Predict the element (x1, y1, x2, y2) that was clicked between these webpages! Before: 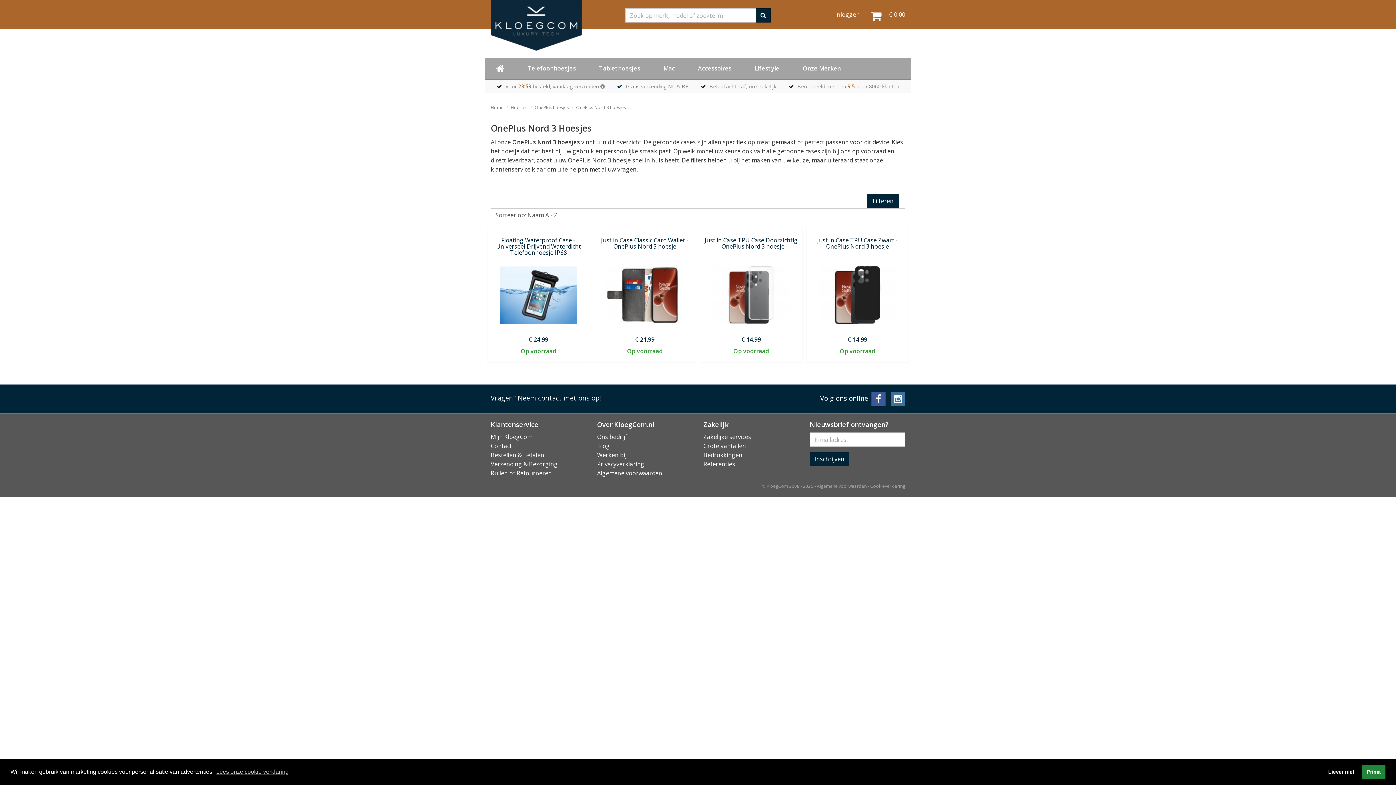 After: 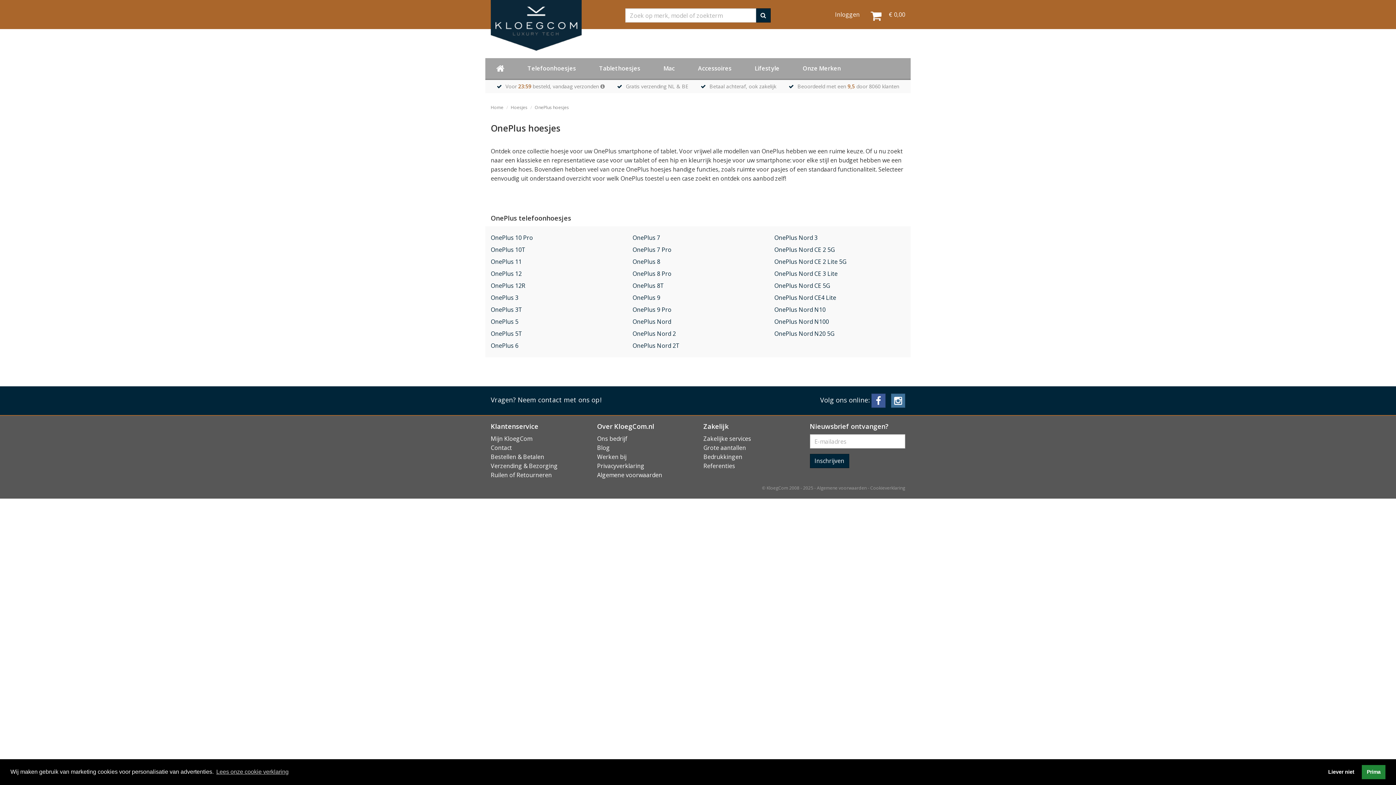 Action: bbox: (534, 104, 569, 110) label: OnePlus hoesjes